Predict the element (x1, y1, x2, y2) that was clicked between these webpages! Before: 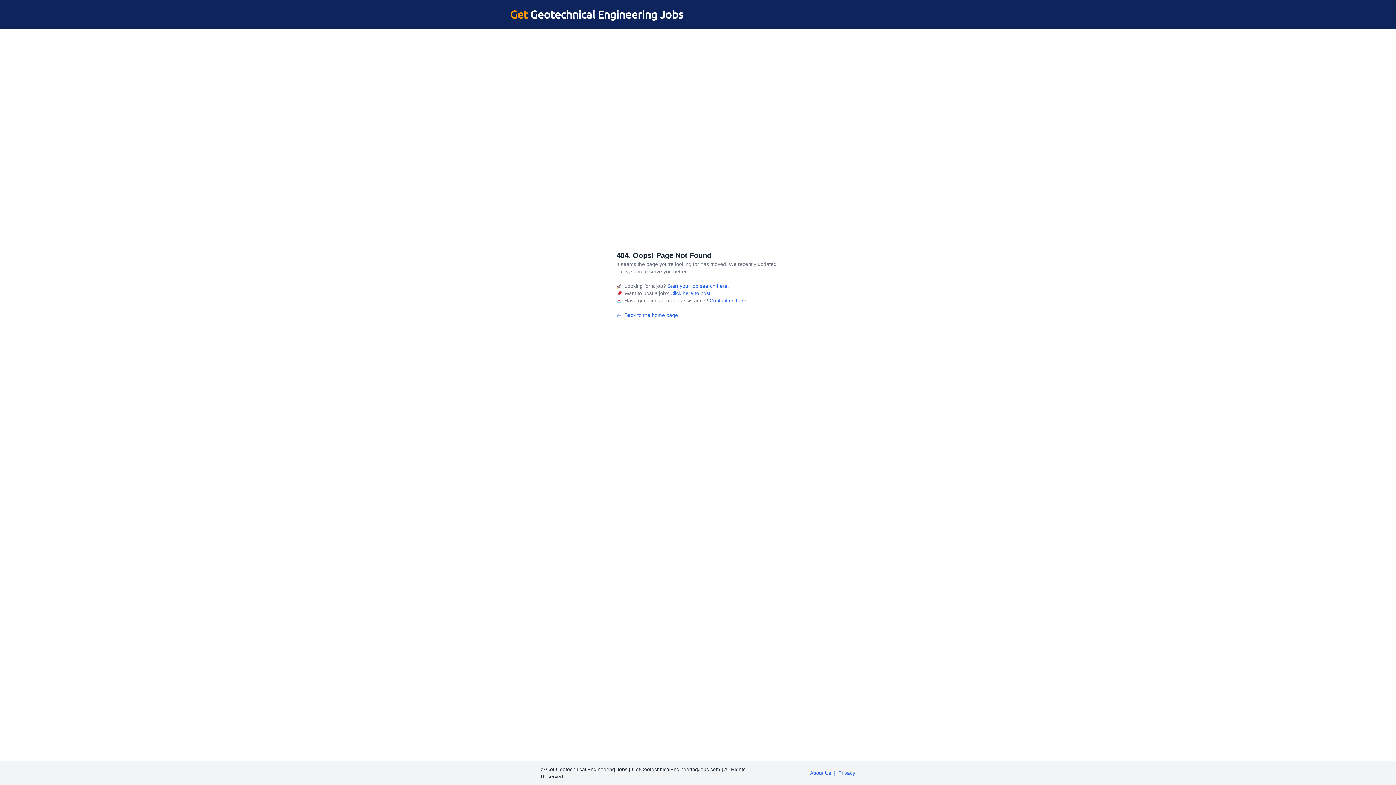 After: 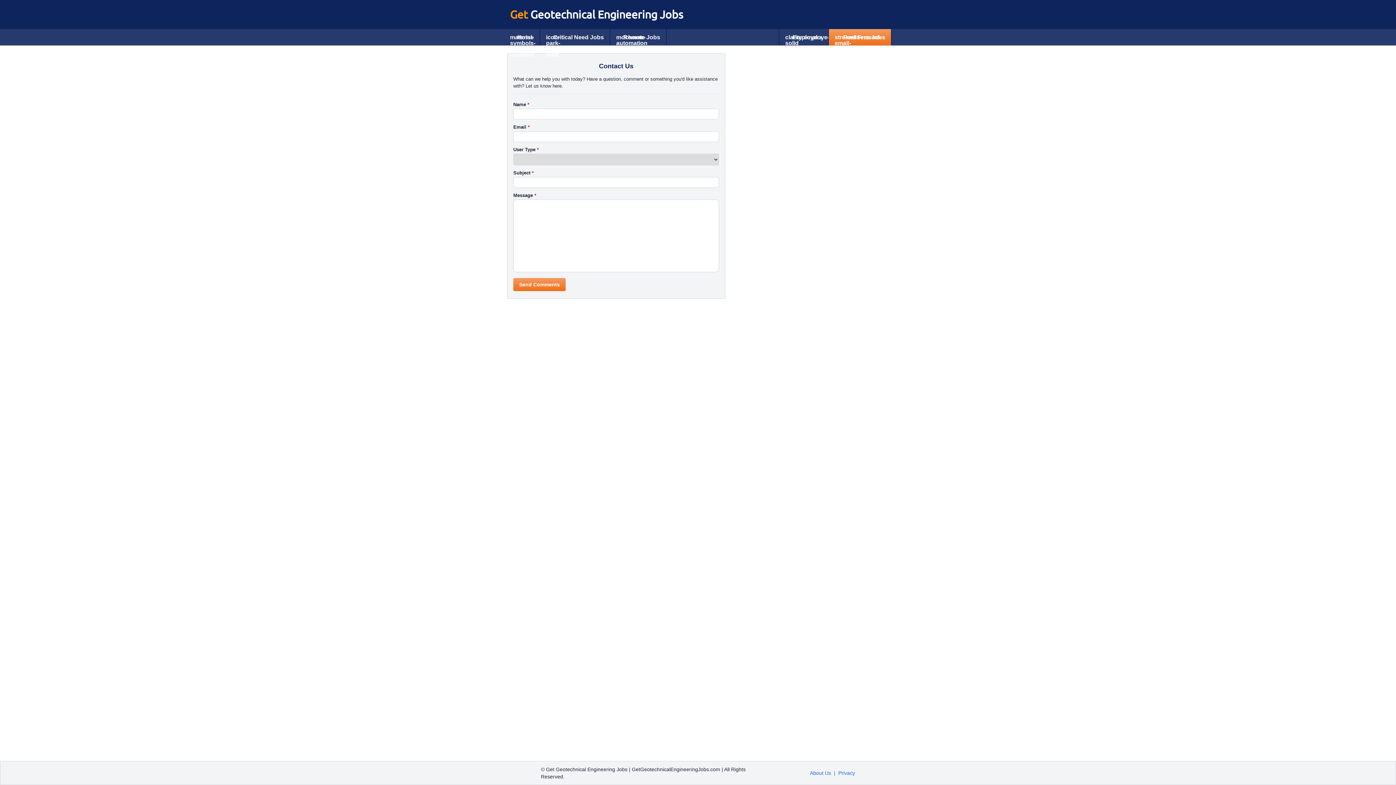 Action: label:  Contact us here. bbox: (708, 297, 748, 303)